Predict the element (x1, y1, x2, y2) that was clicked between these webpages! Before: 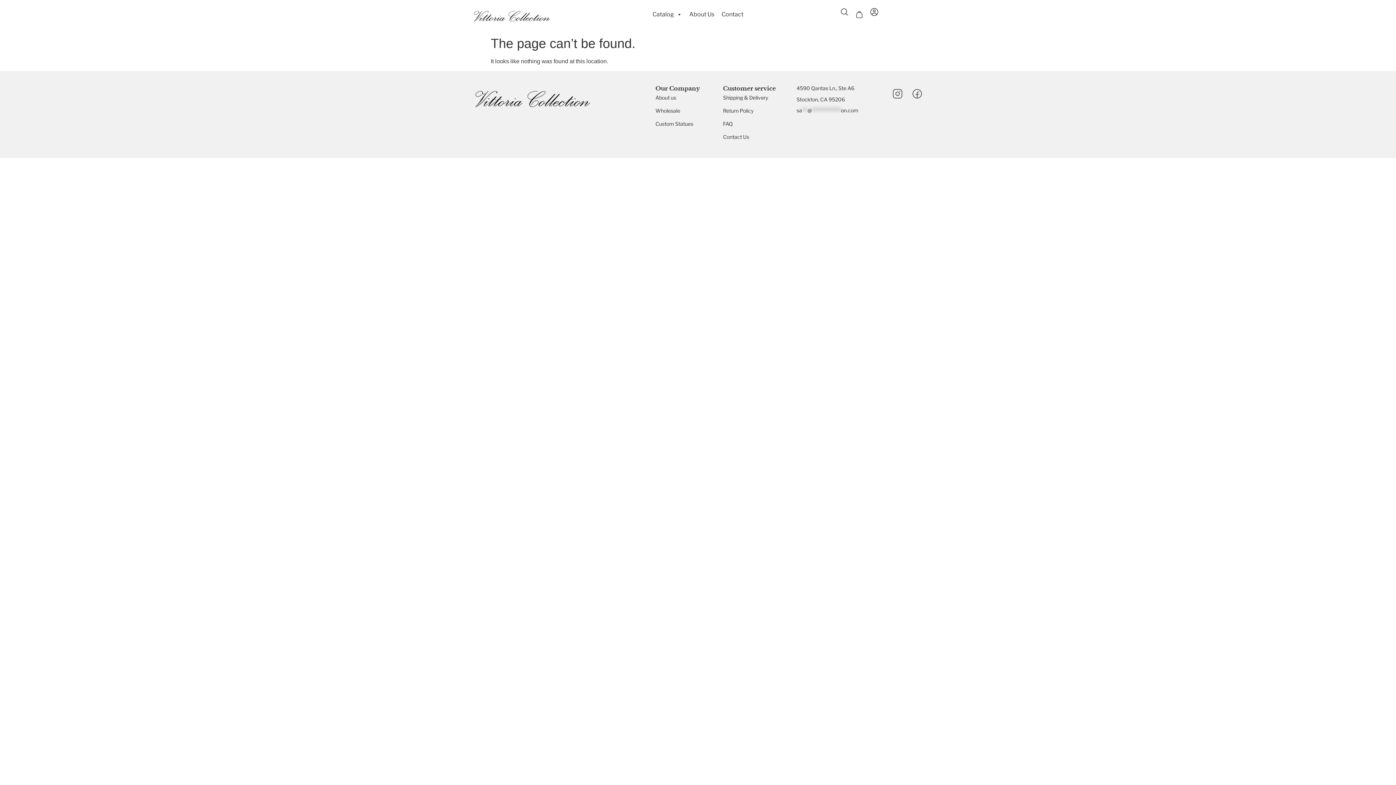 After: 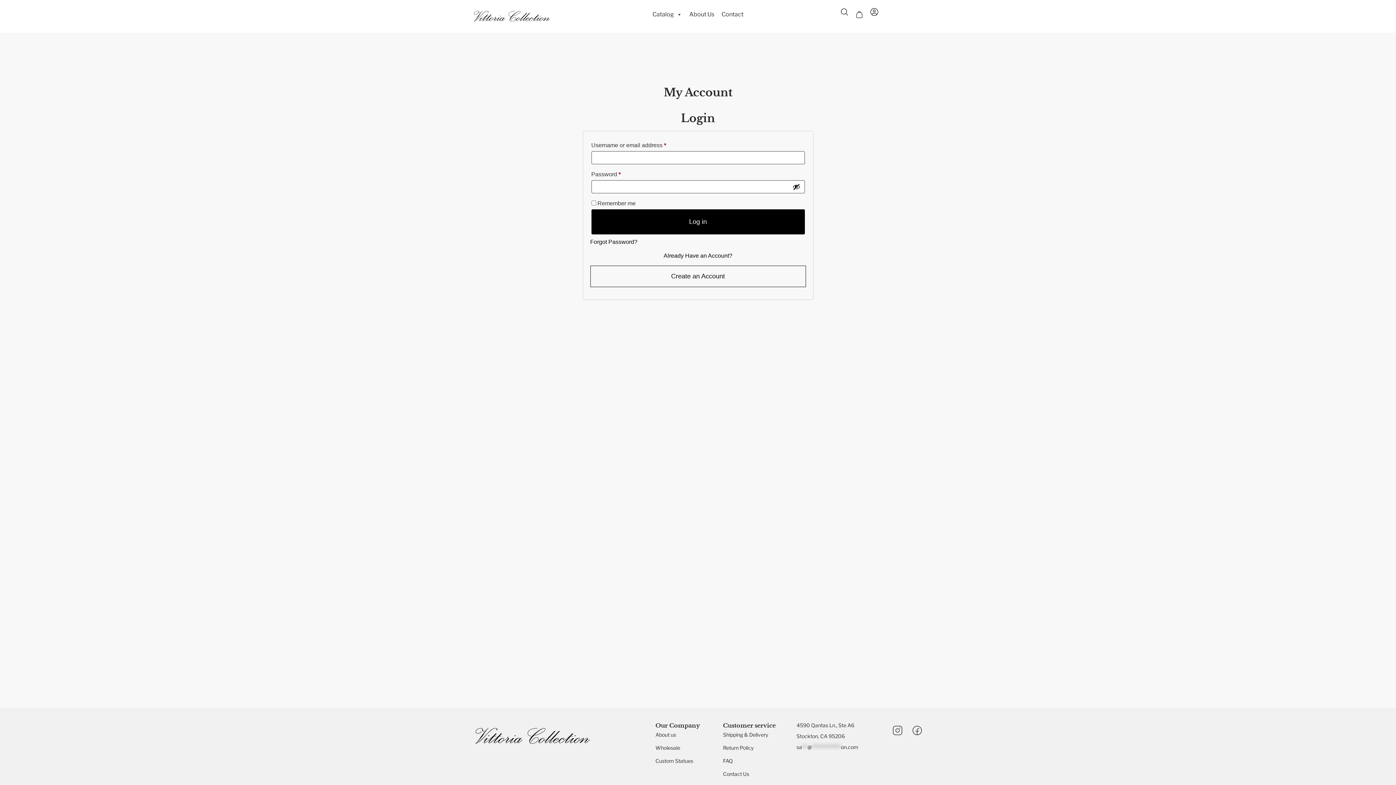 Action: bbox: (870, 7, 878, 16)